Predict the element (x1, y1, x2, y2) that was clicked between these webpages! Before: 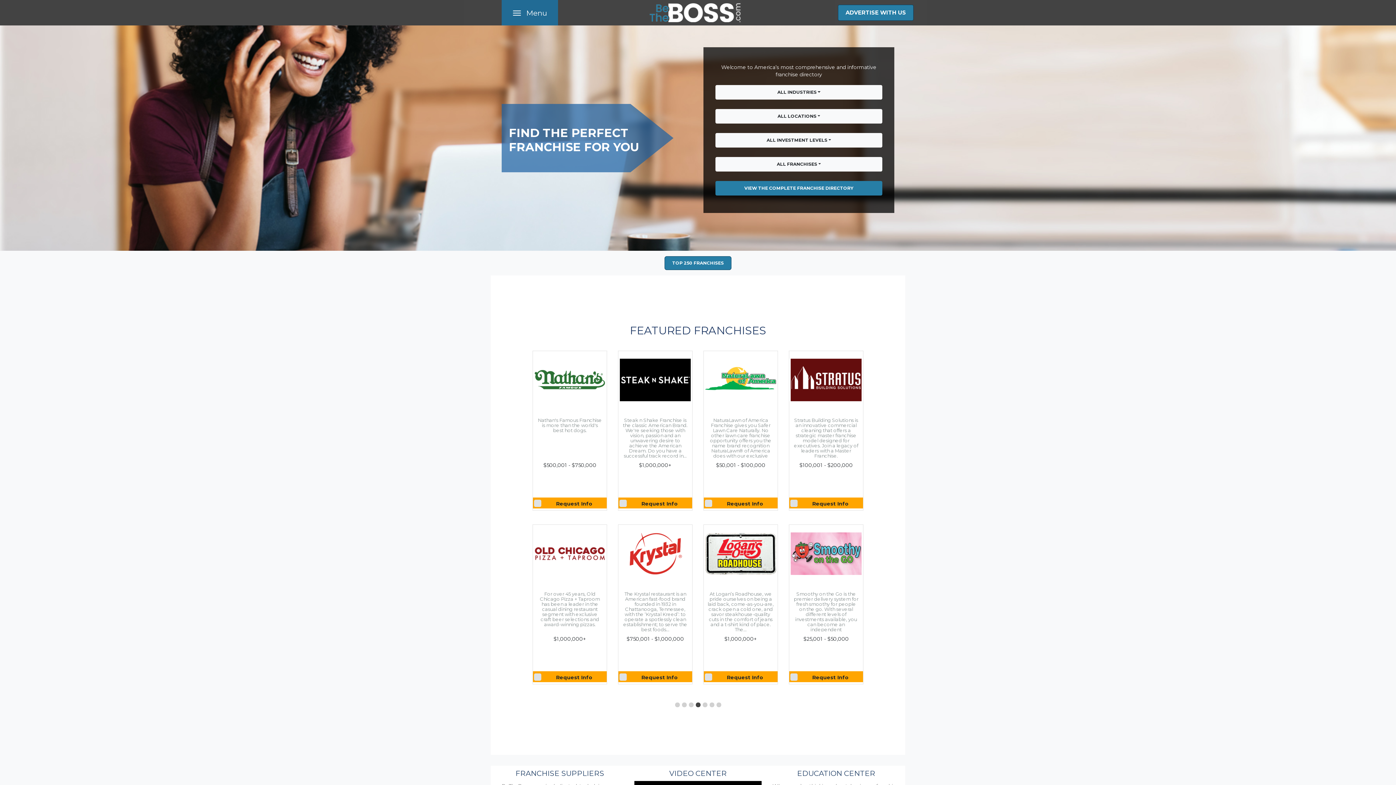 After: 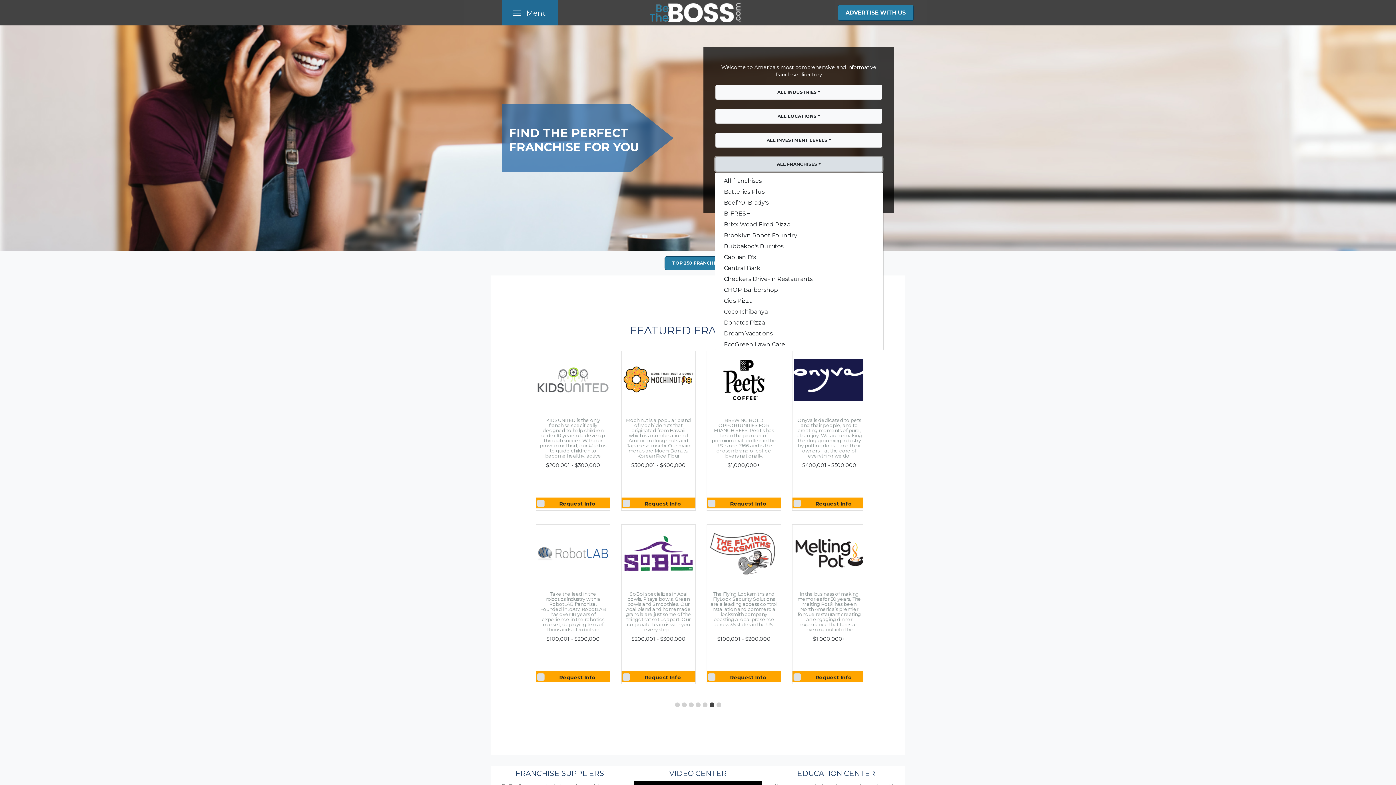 Action: label: ALL FRANCHISES bbox: (715, 157, 882, 171)